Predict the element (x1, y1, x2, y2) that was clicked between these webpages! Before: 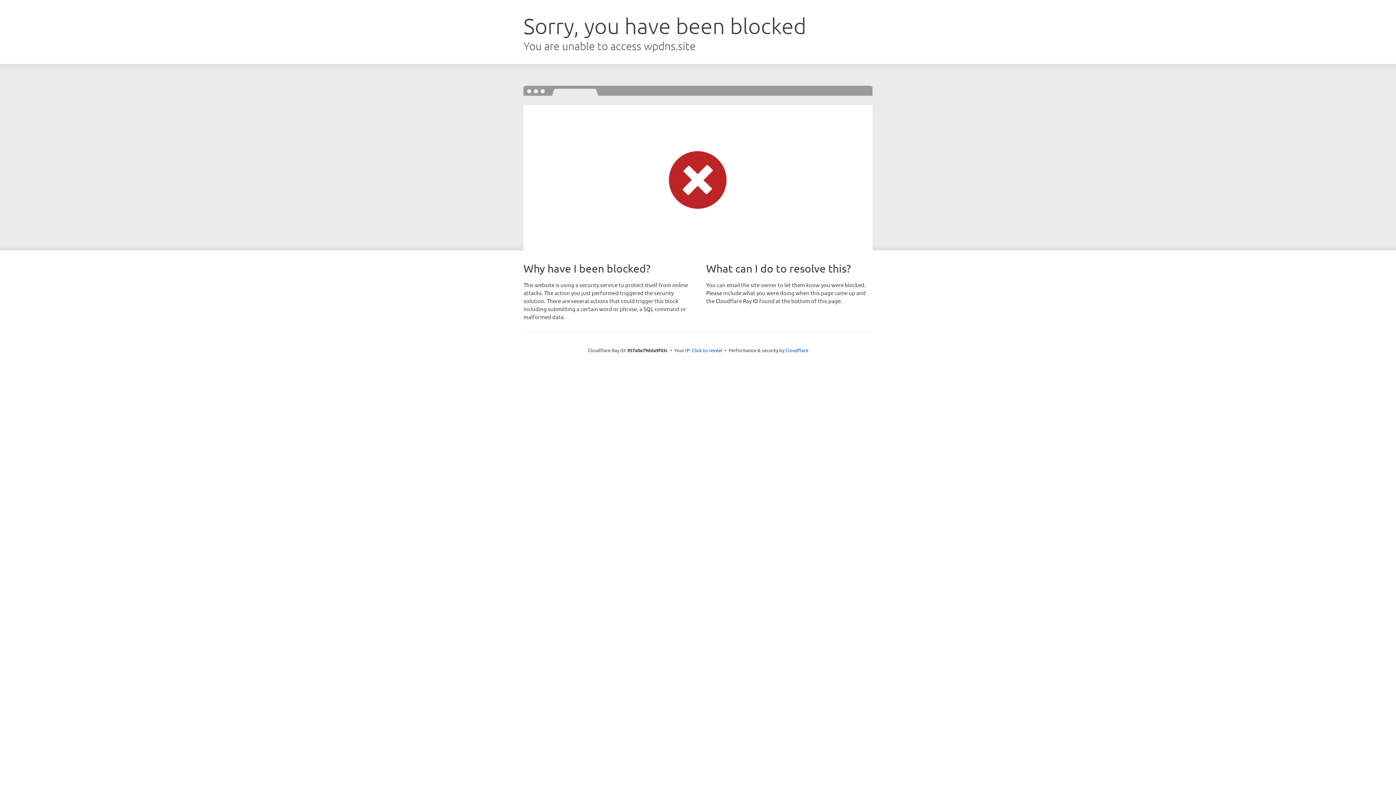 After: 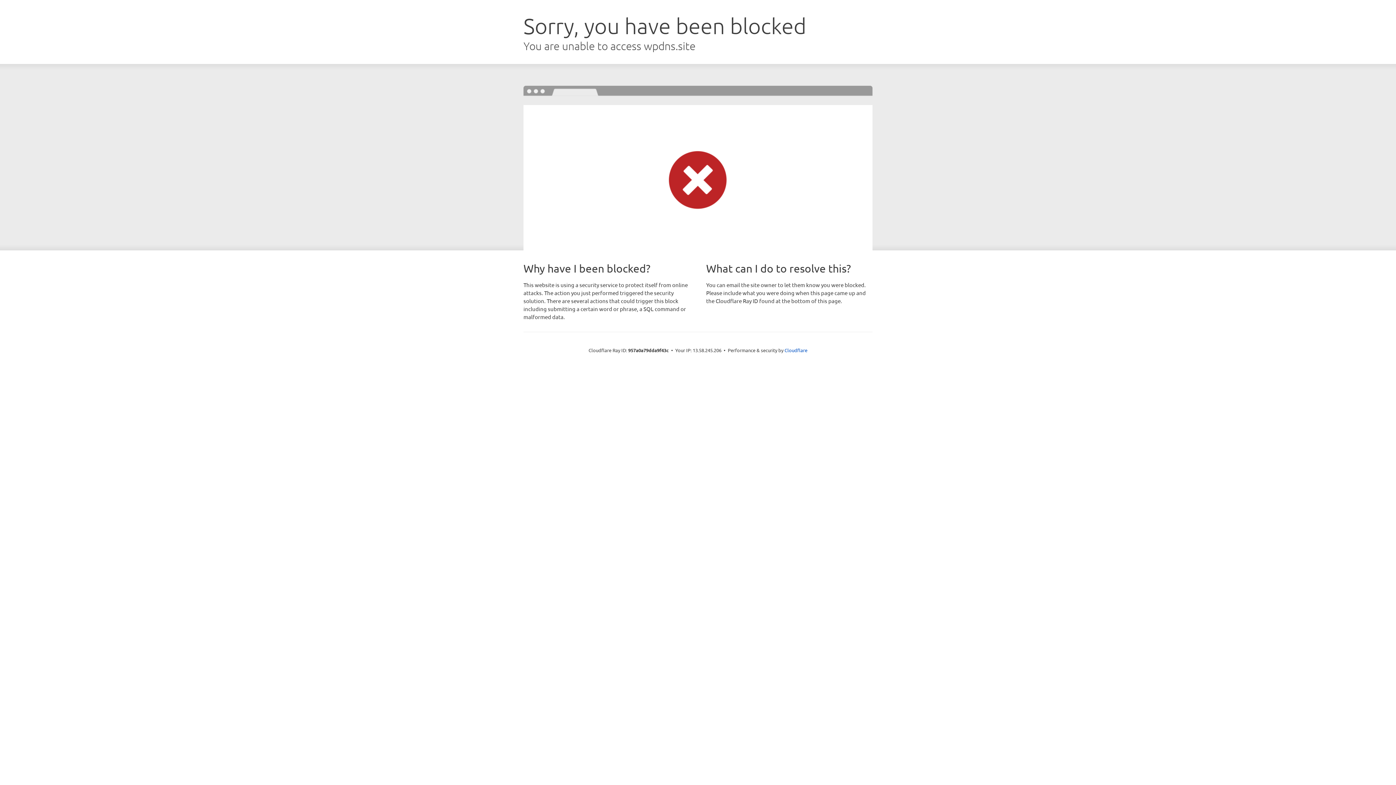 Action: bbox: (692, 346, 722, 353) label: Click to reveal